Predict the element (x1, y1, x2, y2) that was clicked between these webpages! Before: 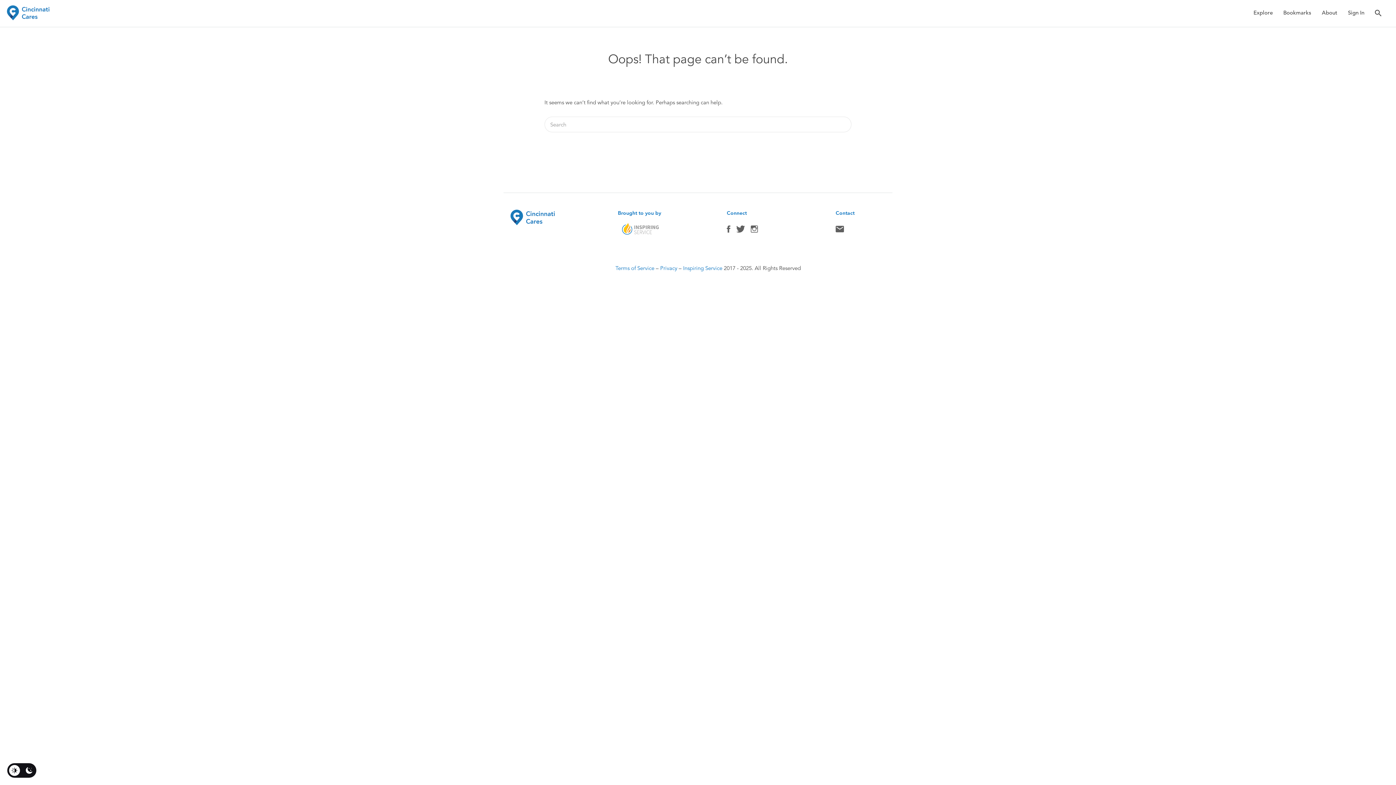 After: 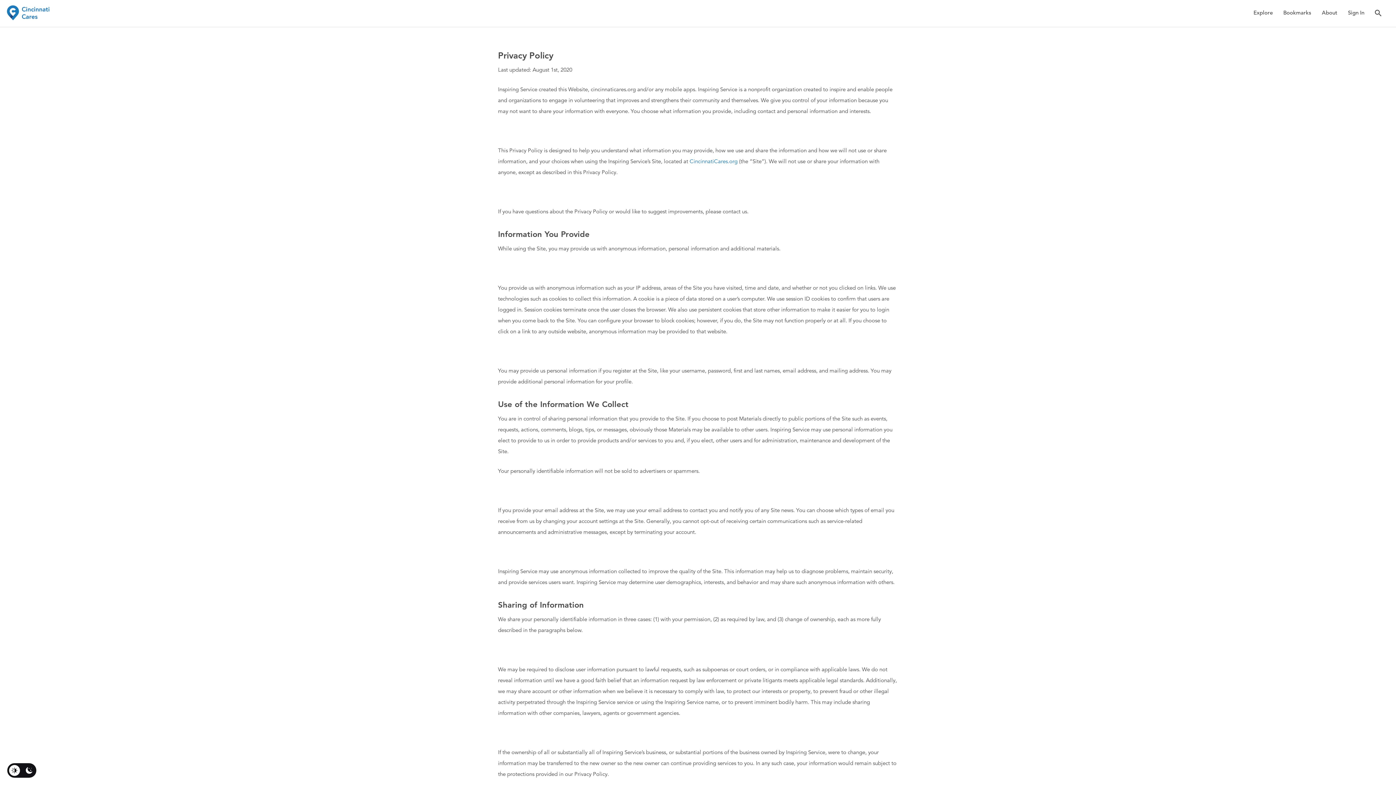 Action: label: Privacy bbox: (660, 264, 677, 271)